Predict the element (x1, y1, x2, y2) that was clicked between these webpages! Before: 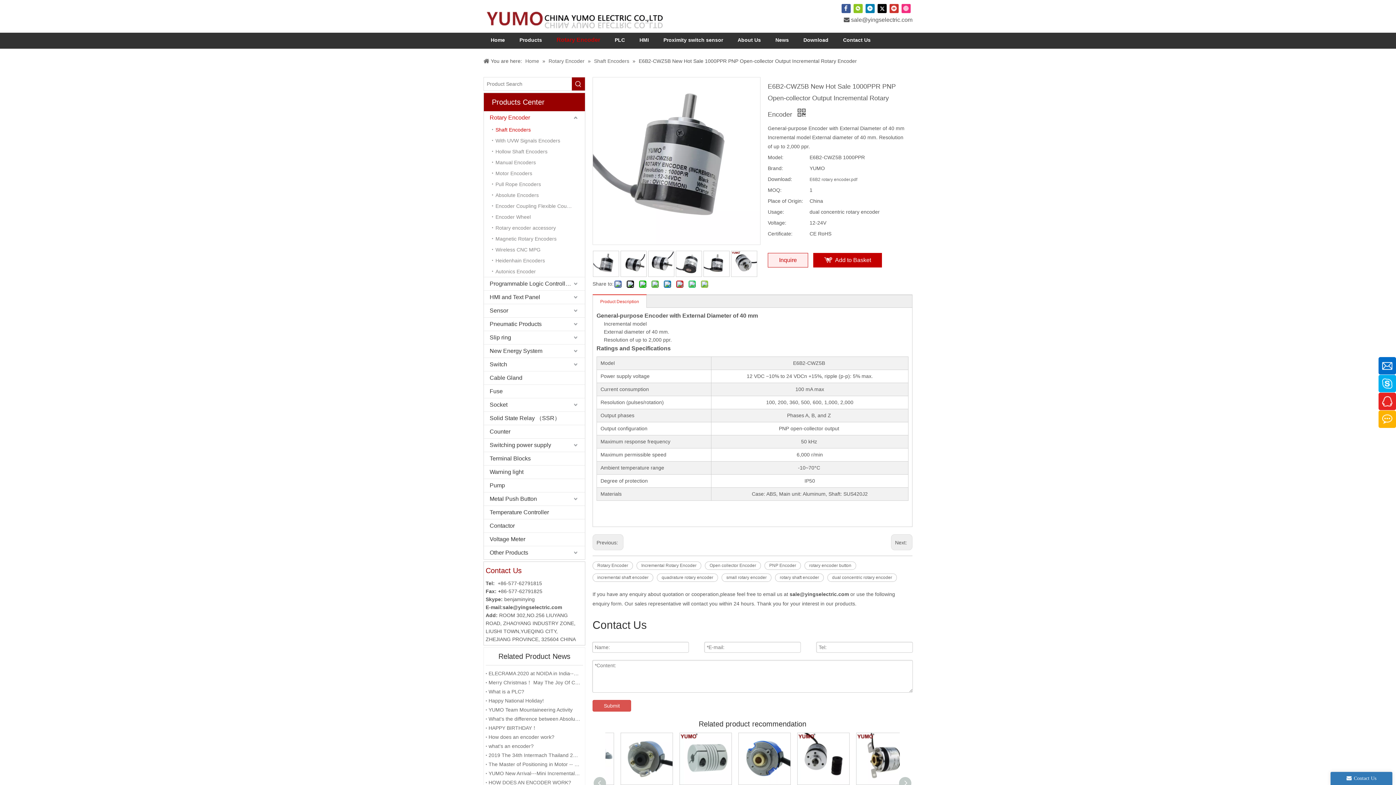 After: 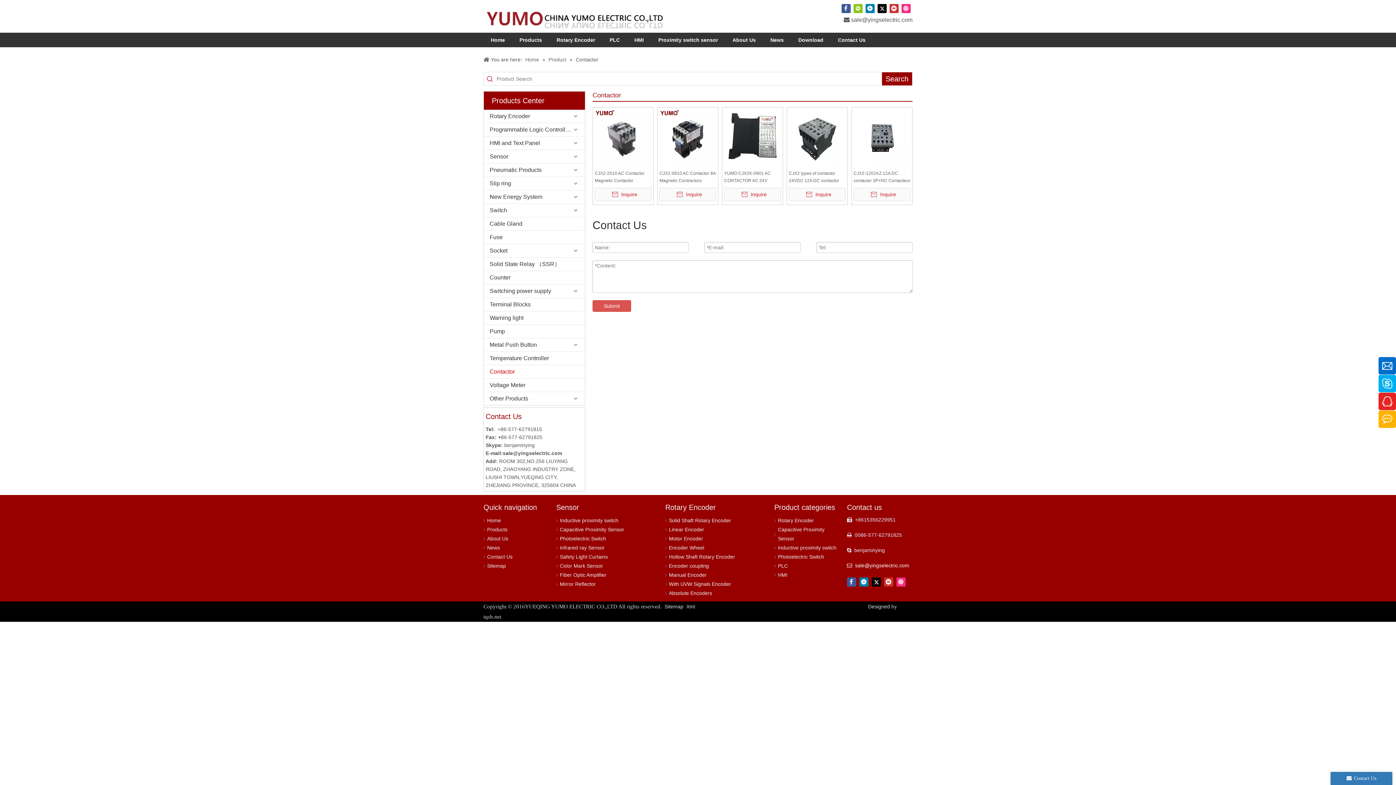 Action: label: Contactor bbox: (484, 519, 585, 532)